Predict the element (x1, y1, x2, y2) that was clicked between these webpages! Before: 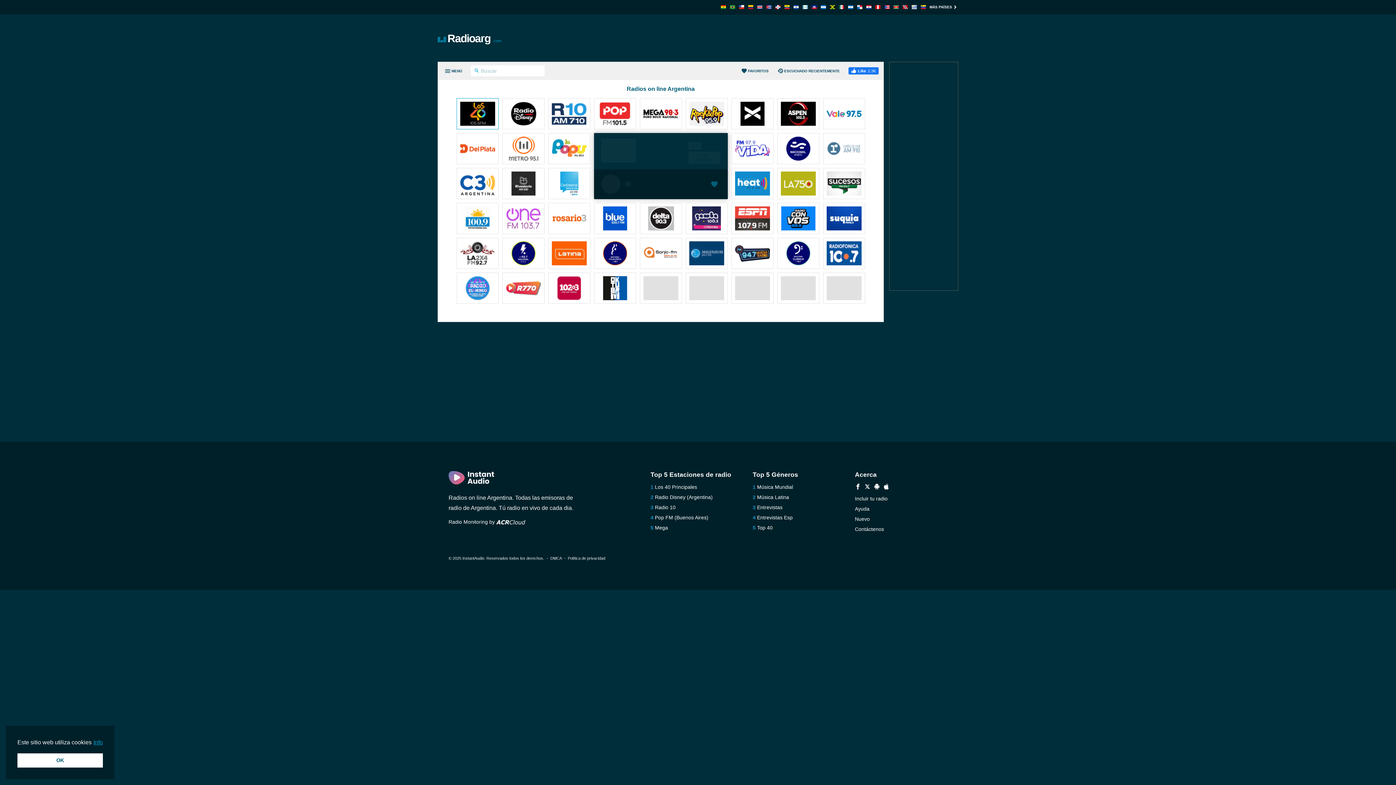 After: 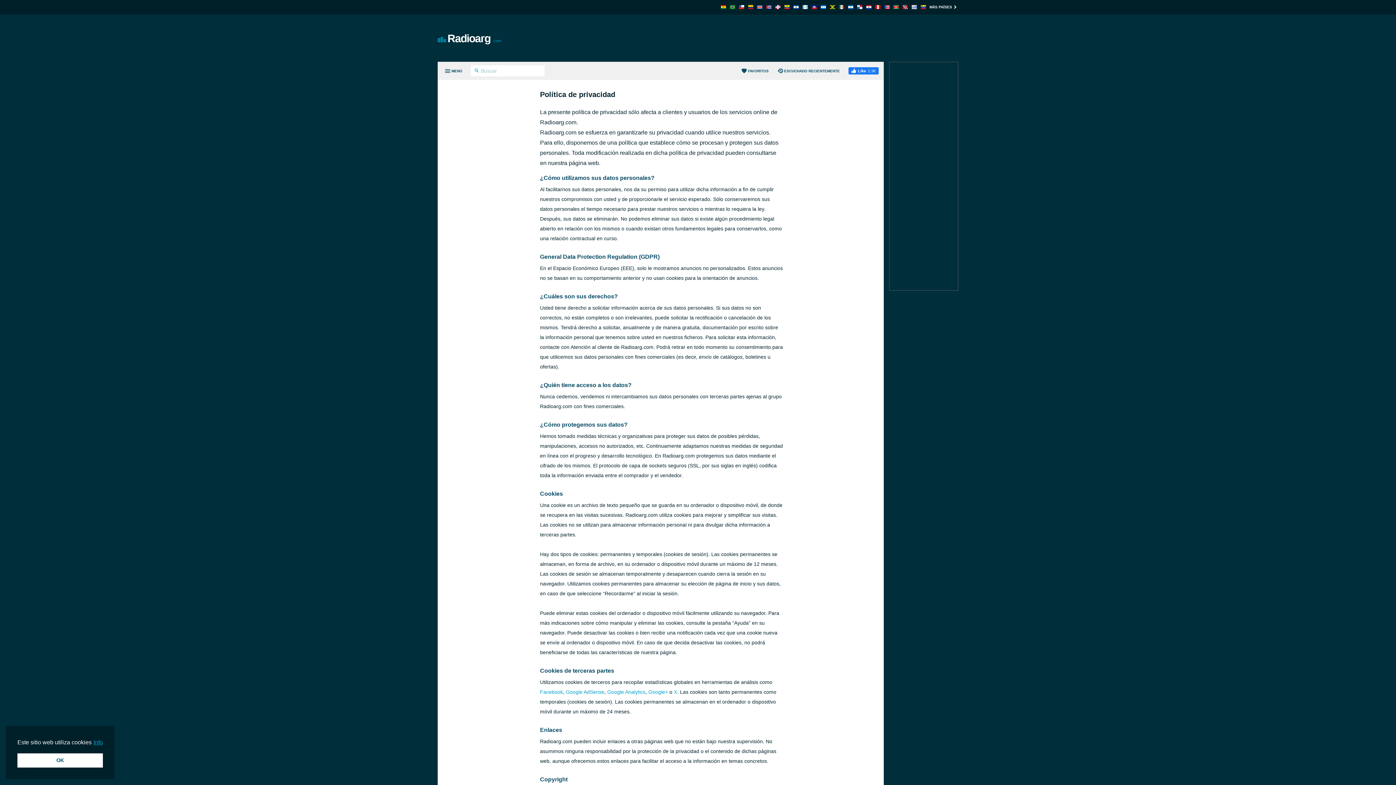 Action: bbox: (568, 556, 605, 560) label: Política de privacidad